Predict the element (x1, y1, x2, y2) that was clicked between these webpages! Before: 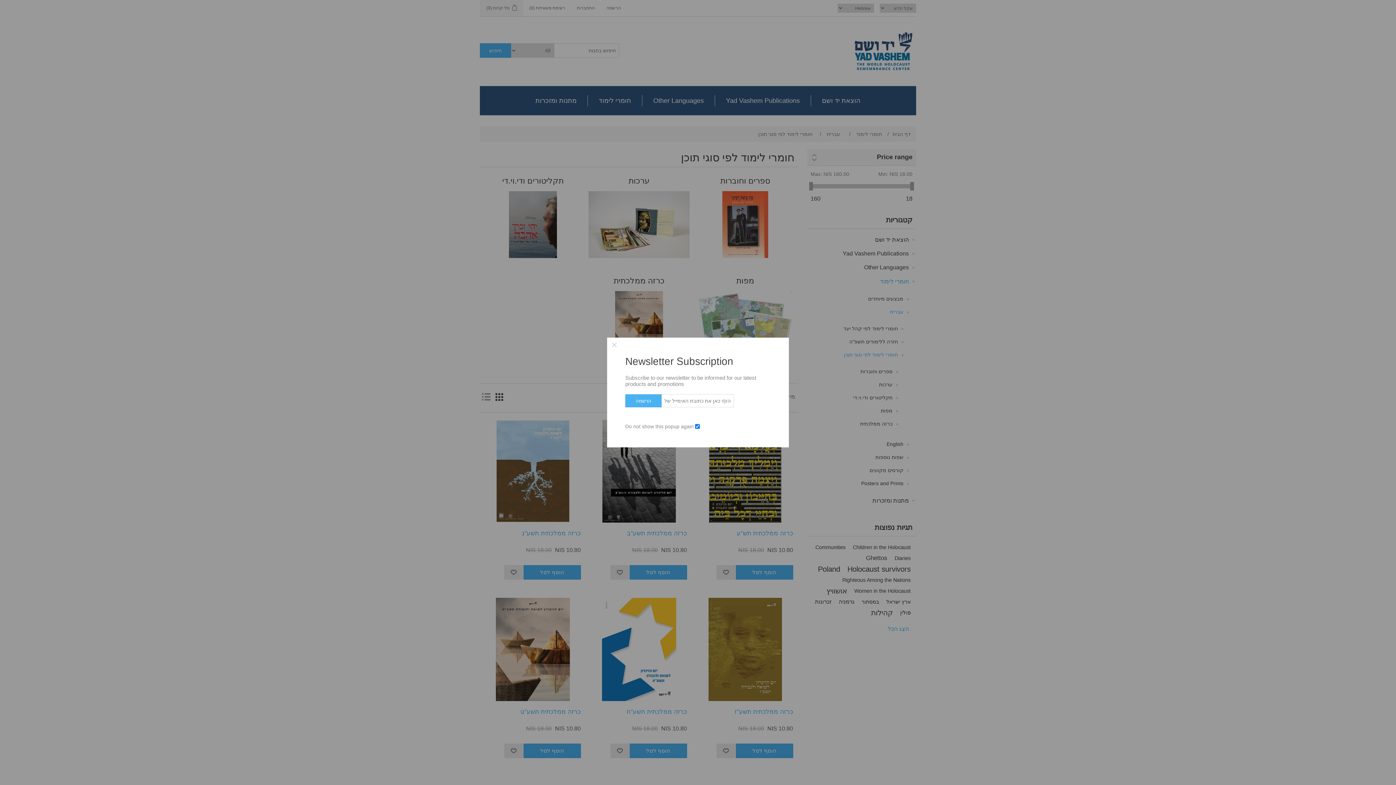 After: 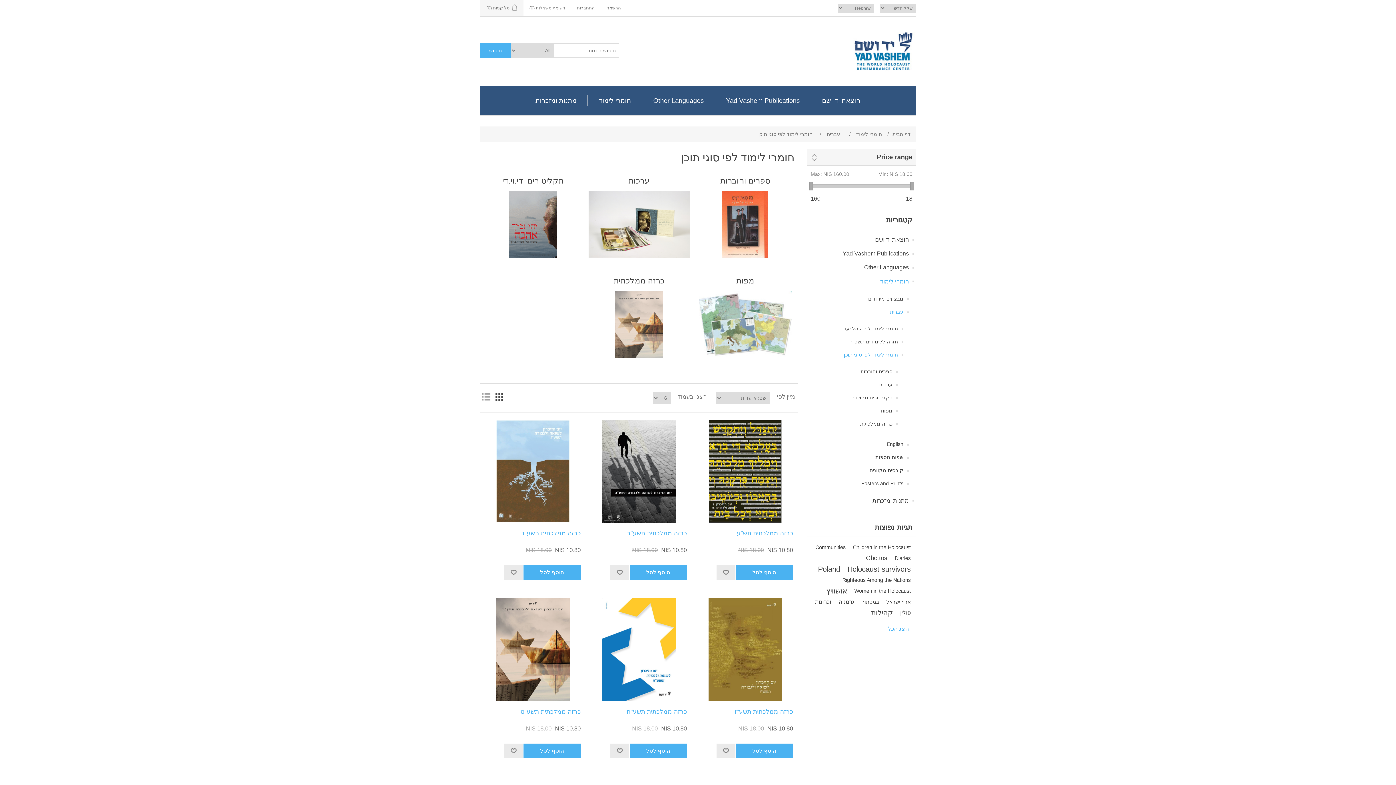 Action: label: Close bbox: (607, 337, 621, 352)